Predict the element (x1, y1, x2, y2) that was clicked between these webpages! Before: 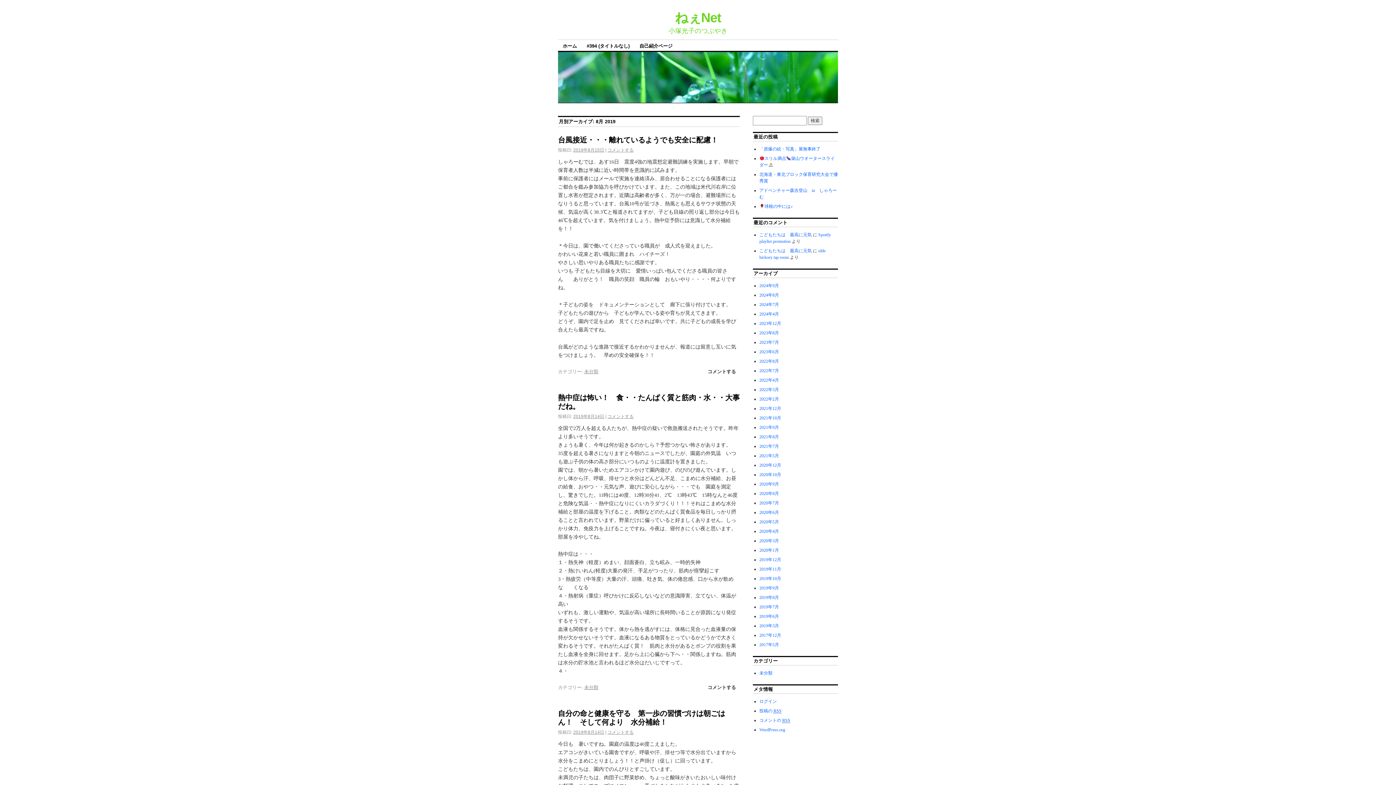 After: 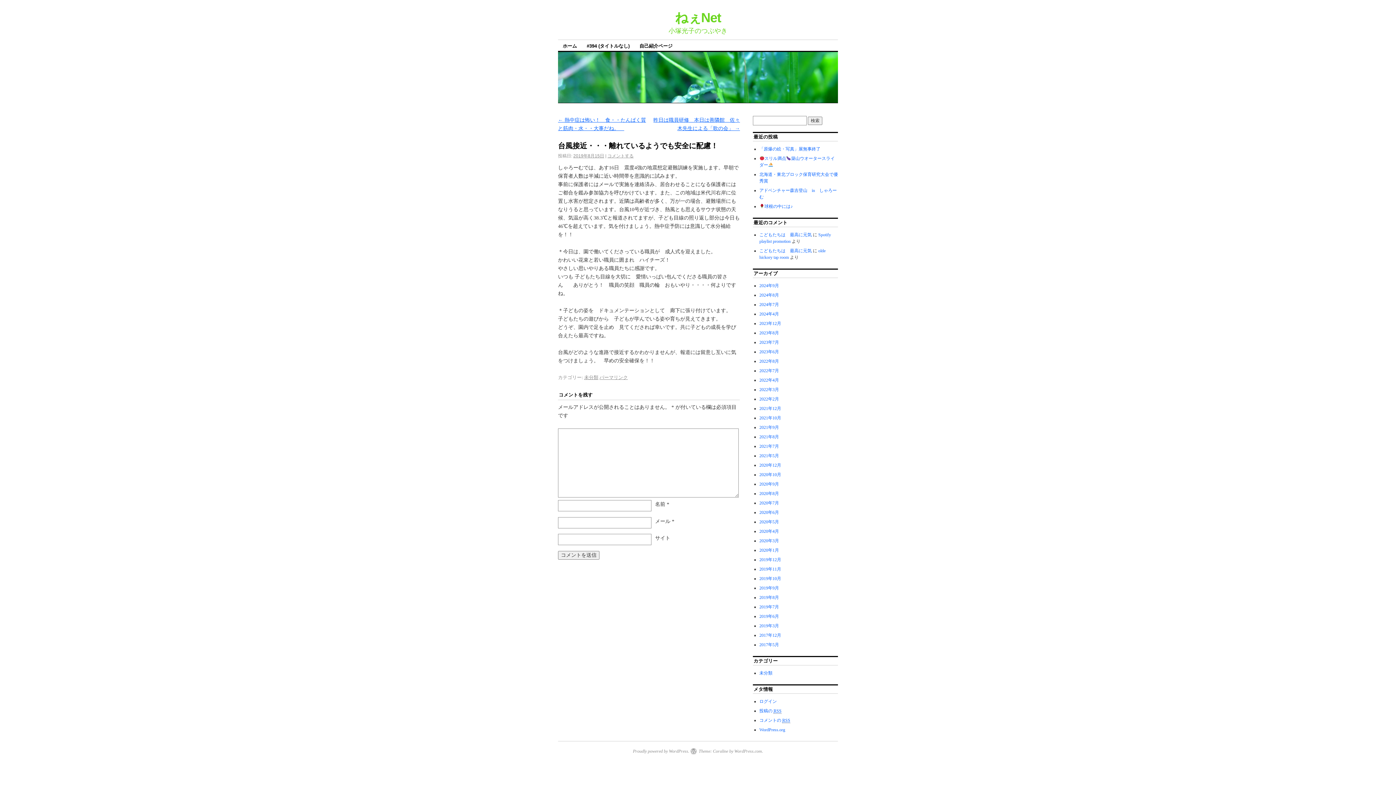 Action: label: コメントする bbox: (607, 147, 633, 152)